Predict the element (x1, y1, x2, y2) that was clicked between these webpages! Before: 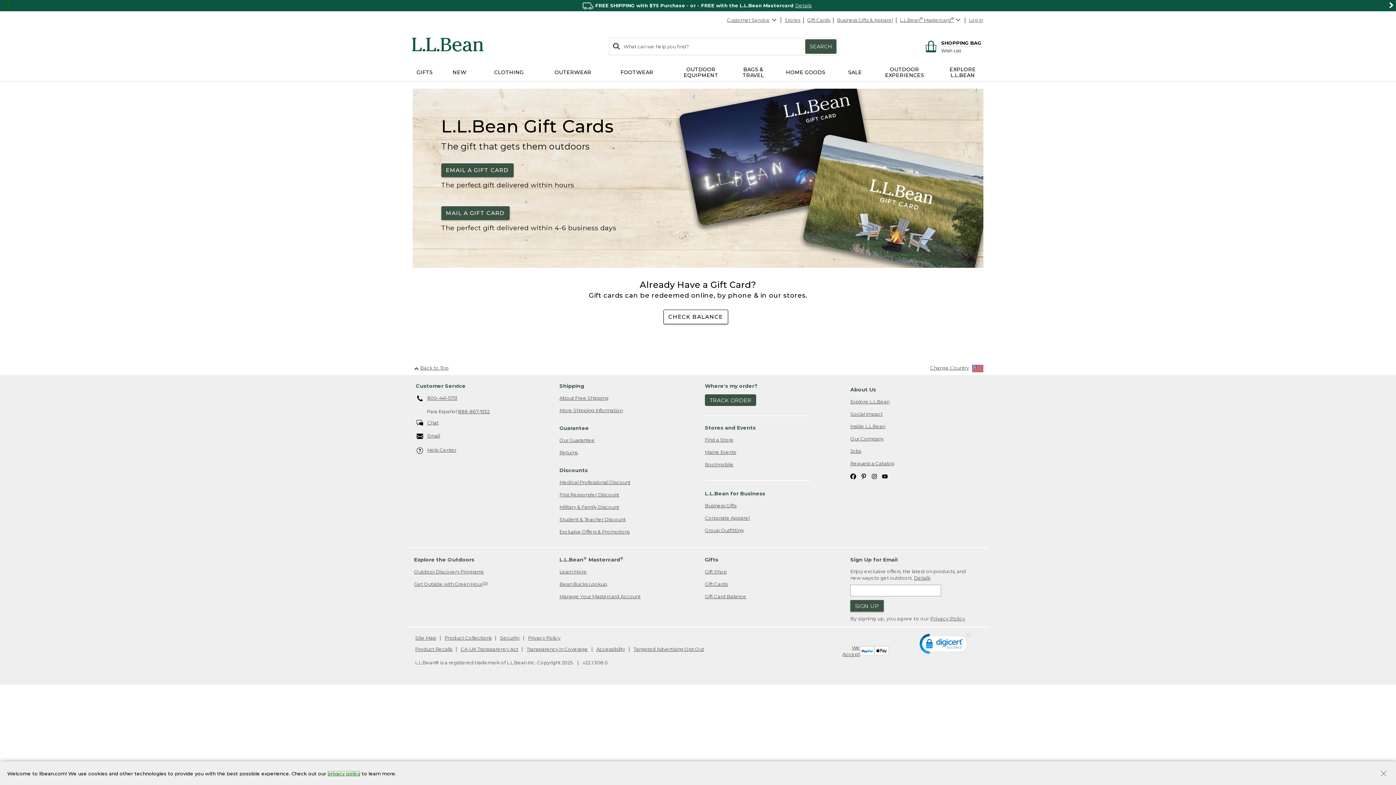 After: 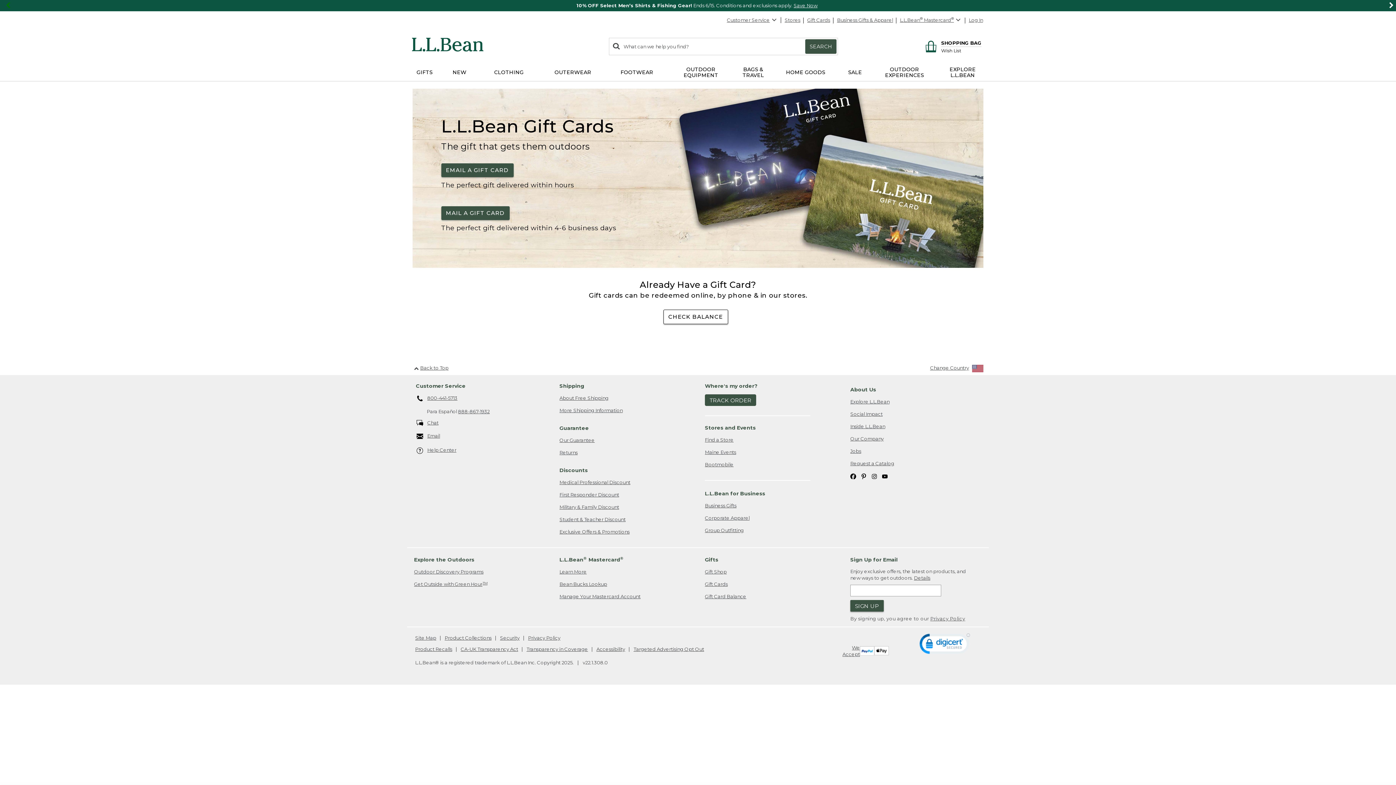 Action: label: view previous item bbox: (0, -6, 12, 17)